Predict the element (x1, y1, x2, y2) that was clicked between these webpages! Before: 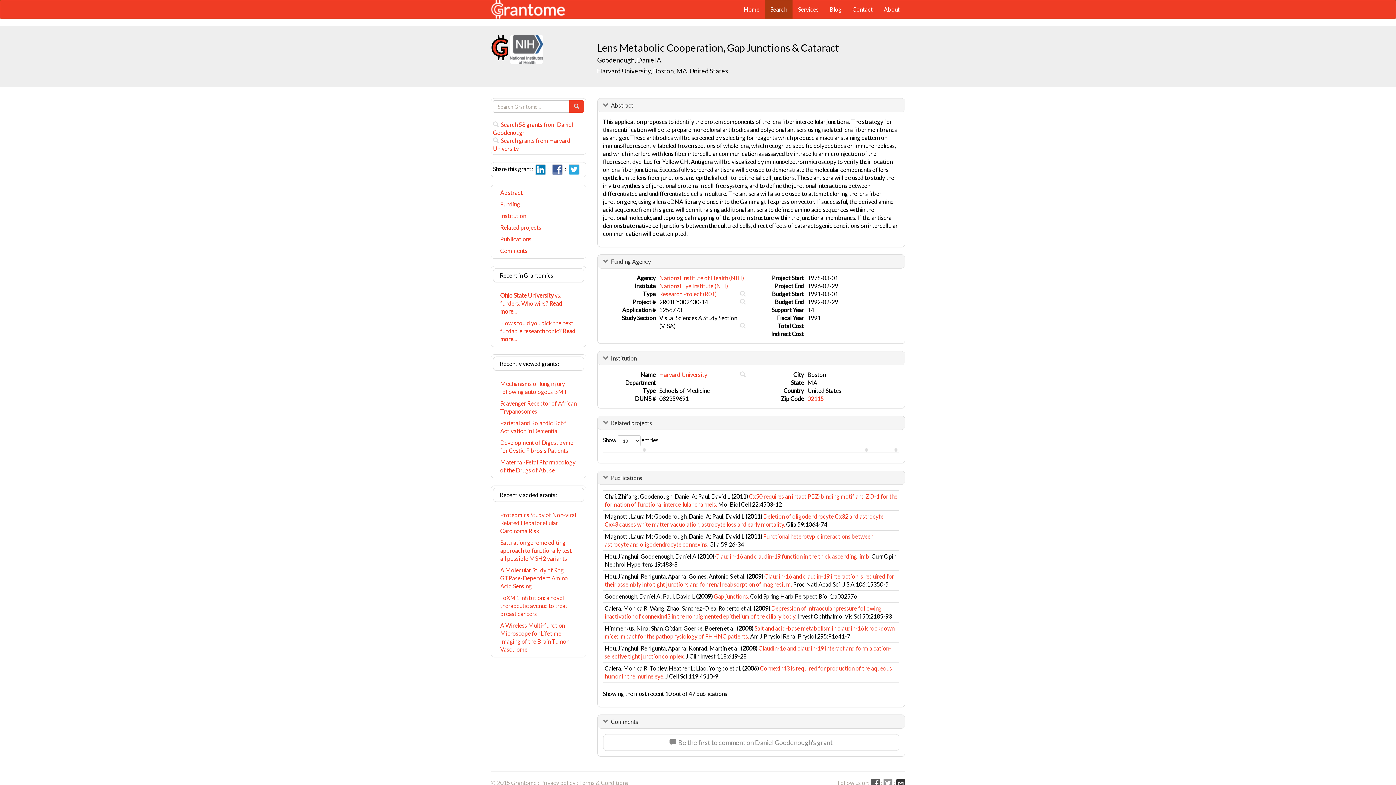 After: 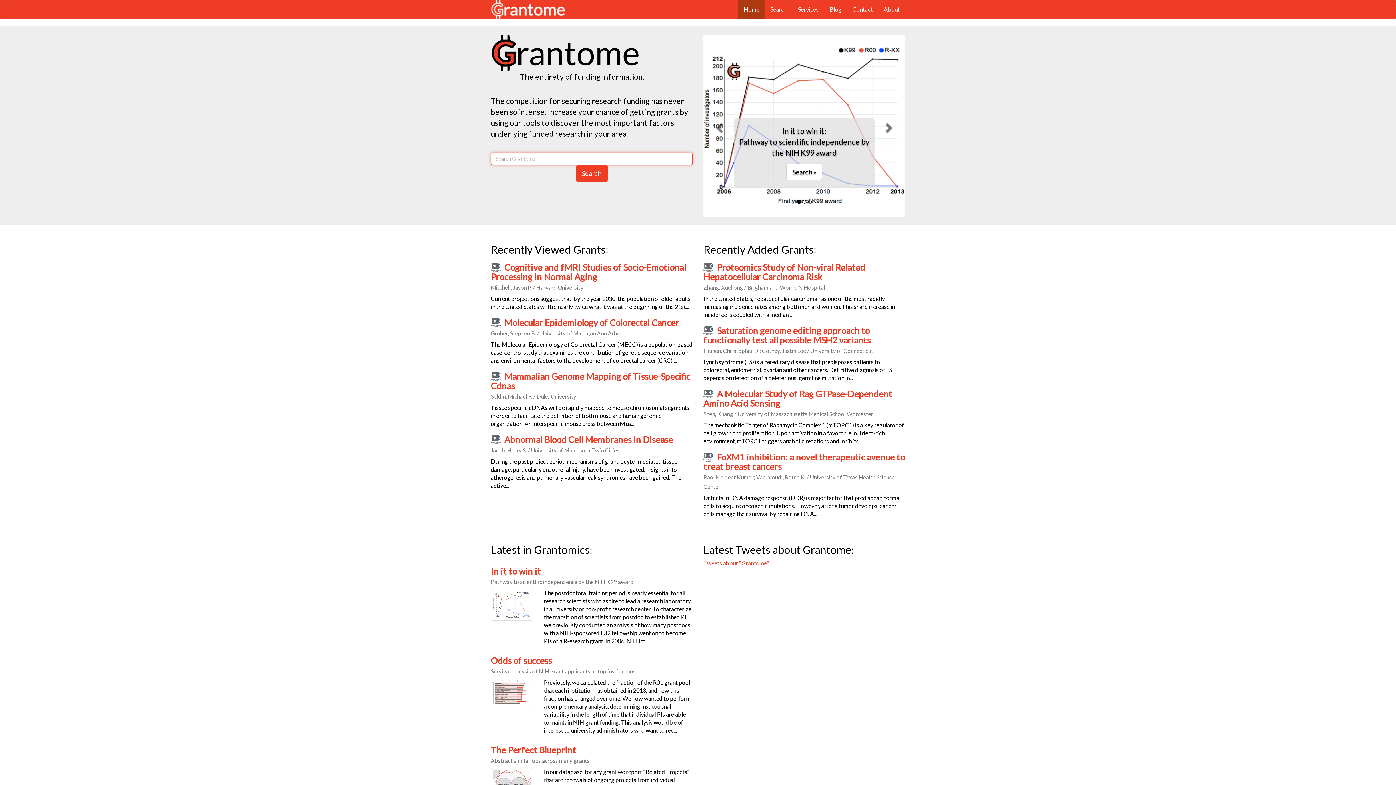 Action: bbox: (490, 5, 565, 12)